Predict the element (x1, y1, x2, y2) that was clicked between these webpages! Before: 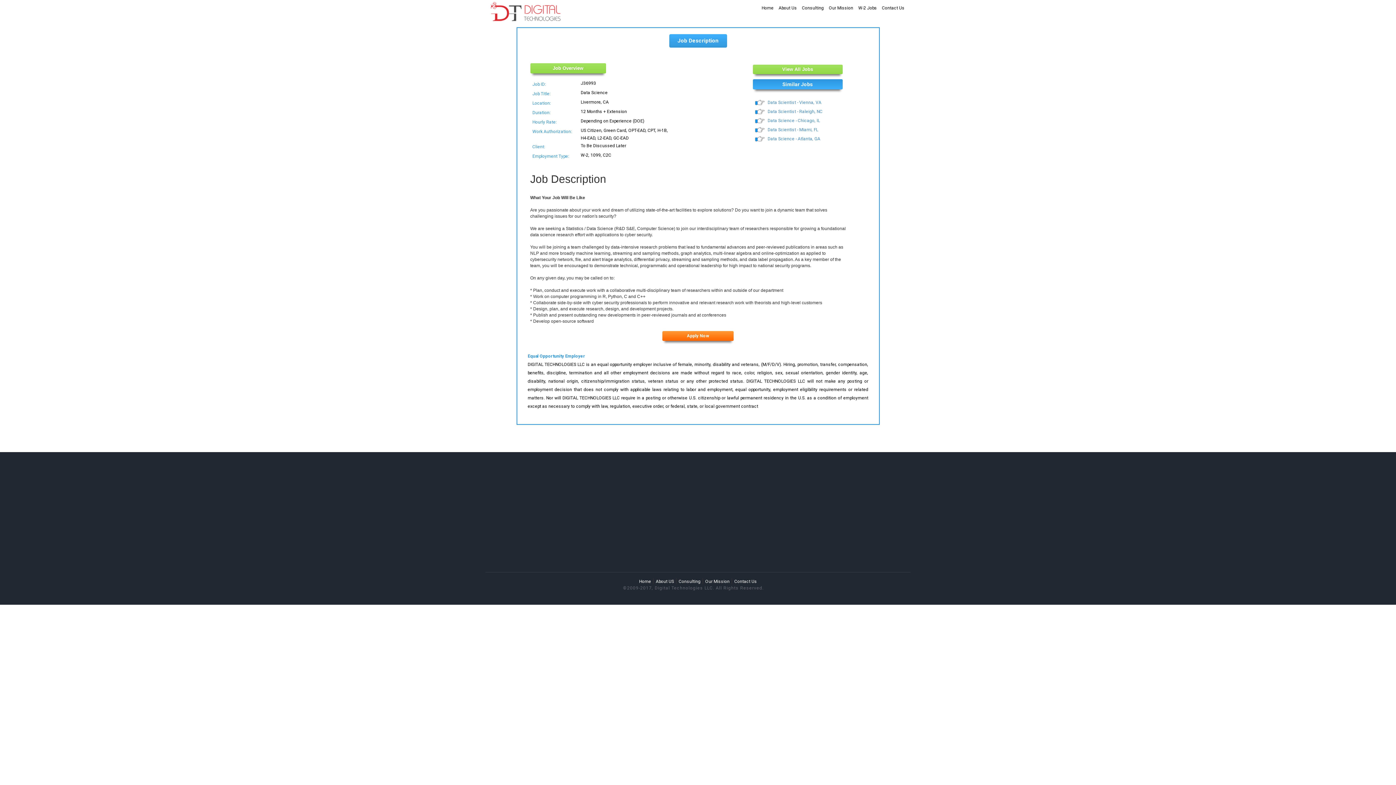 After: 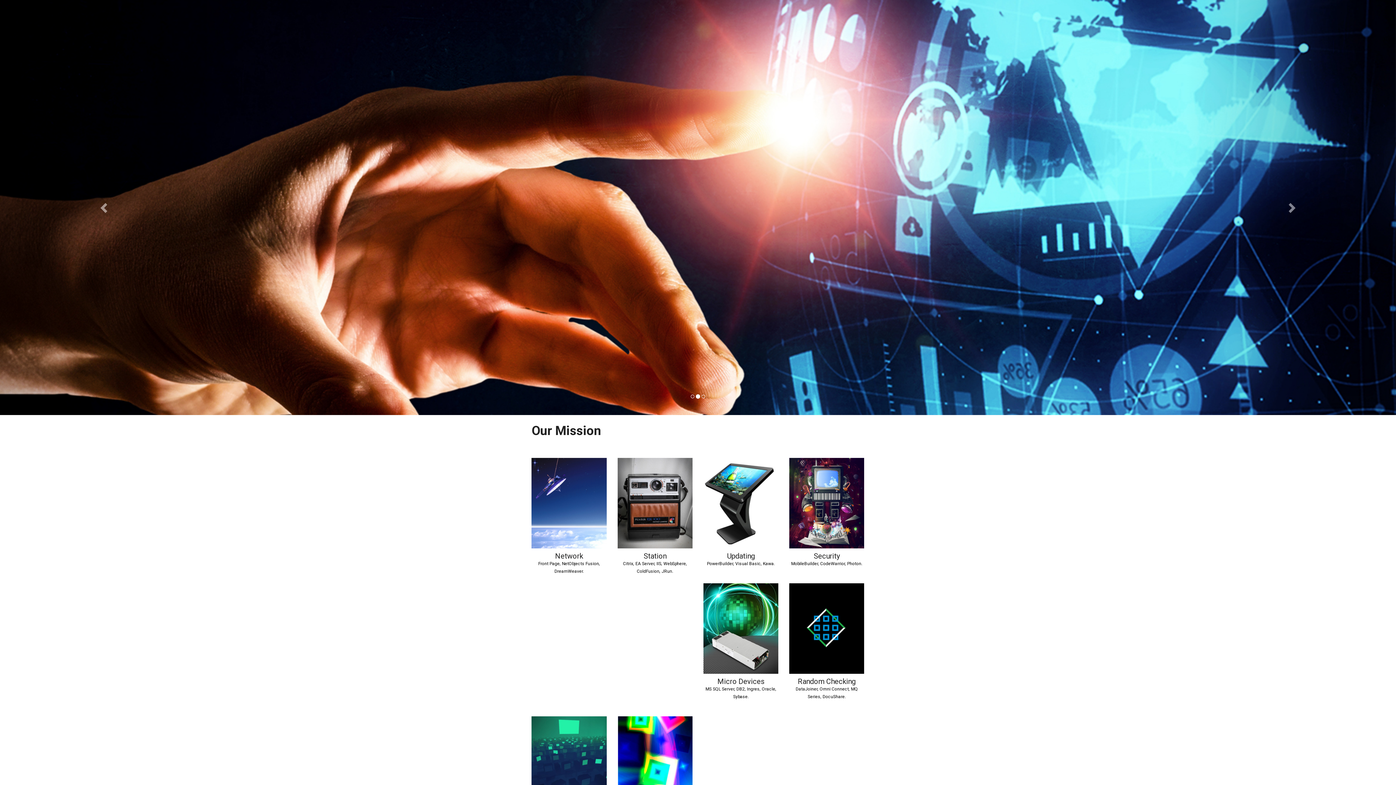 Action: bbox: (705, 579, 729, 584) label: Our Mission